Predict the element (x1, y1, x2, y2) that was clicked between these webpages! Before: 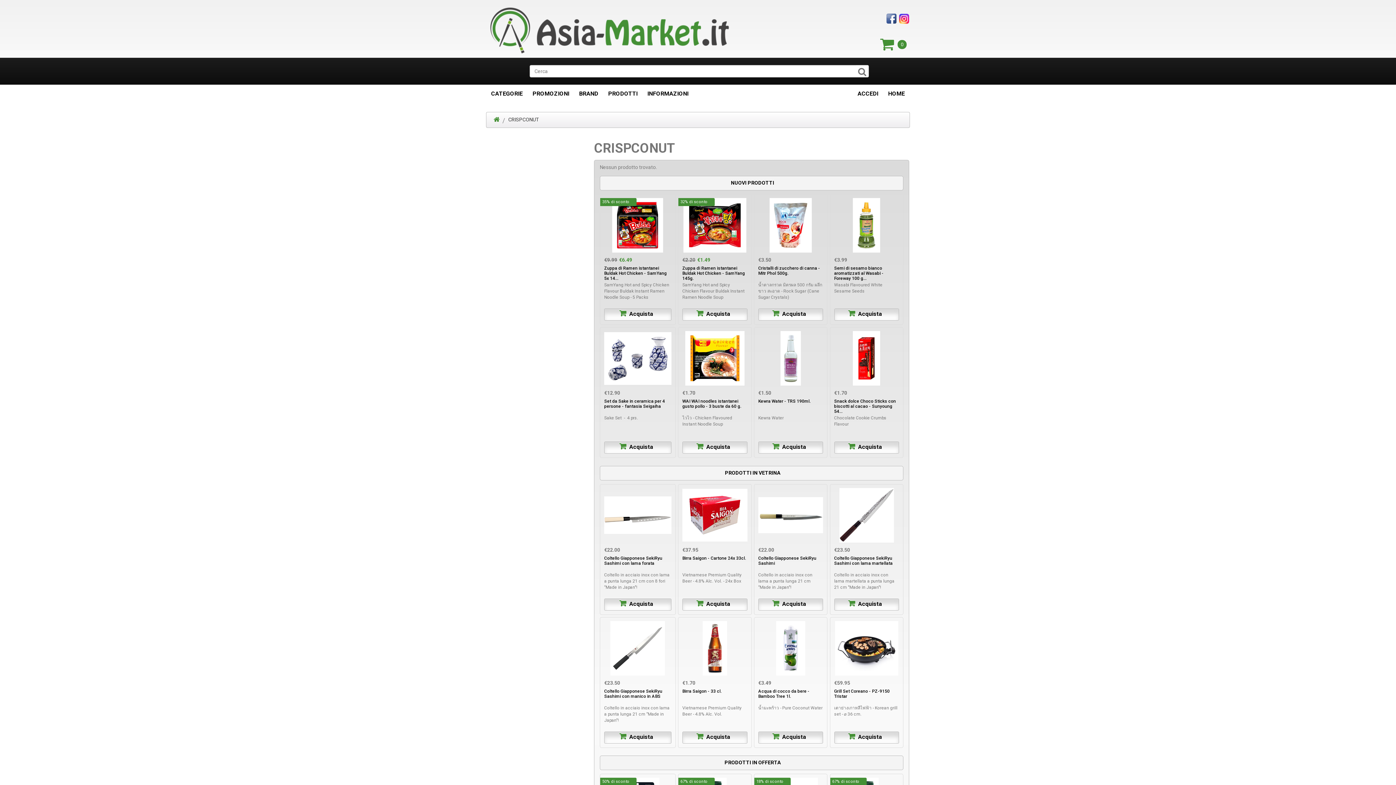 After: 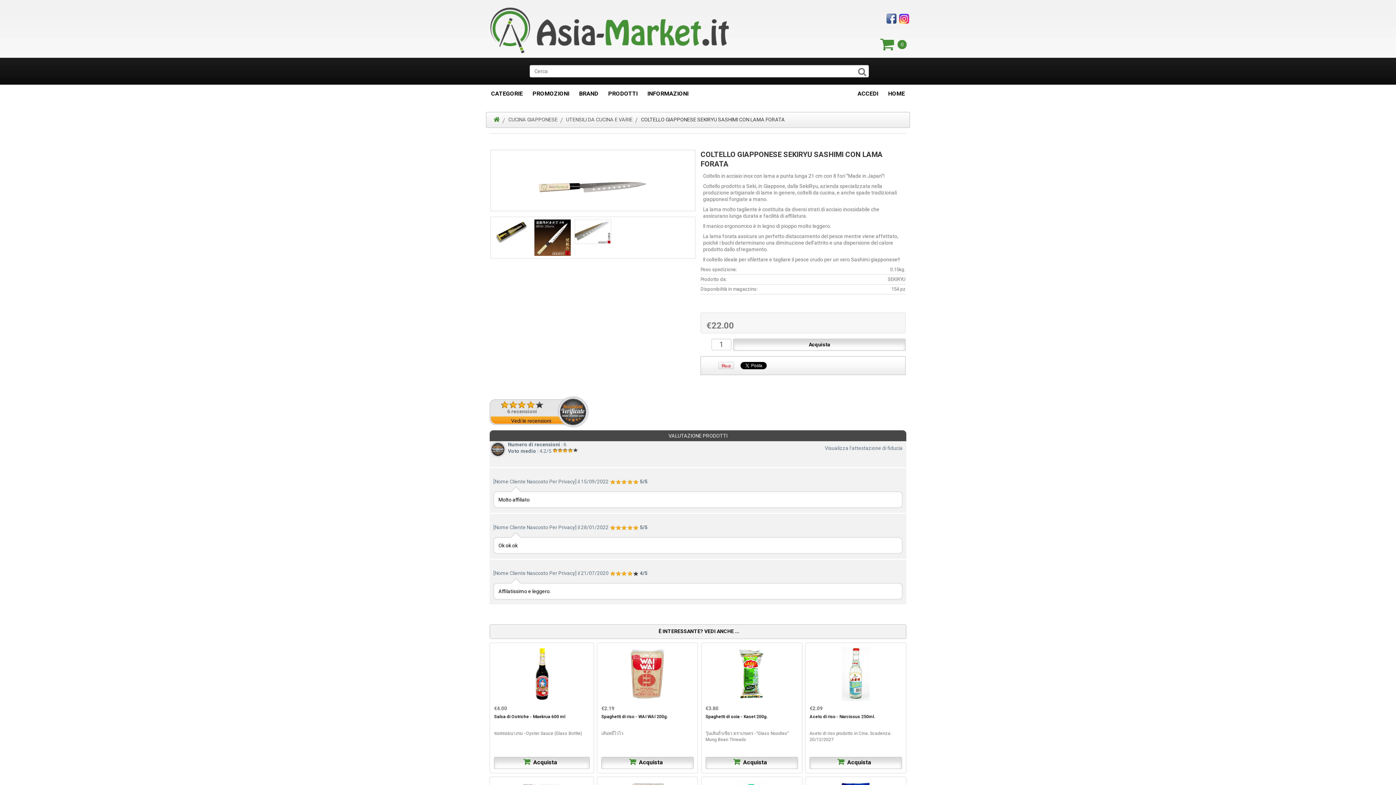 Action: bbox: (604, 488, 671, 542)